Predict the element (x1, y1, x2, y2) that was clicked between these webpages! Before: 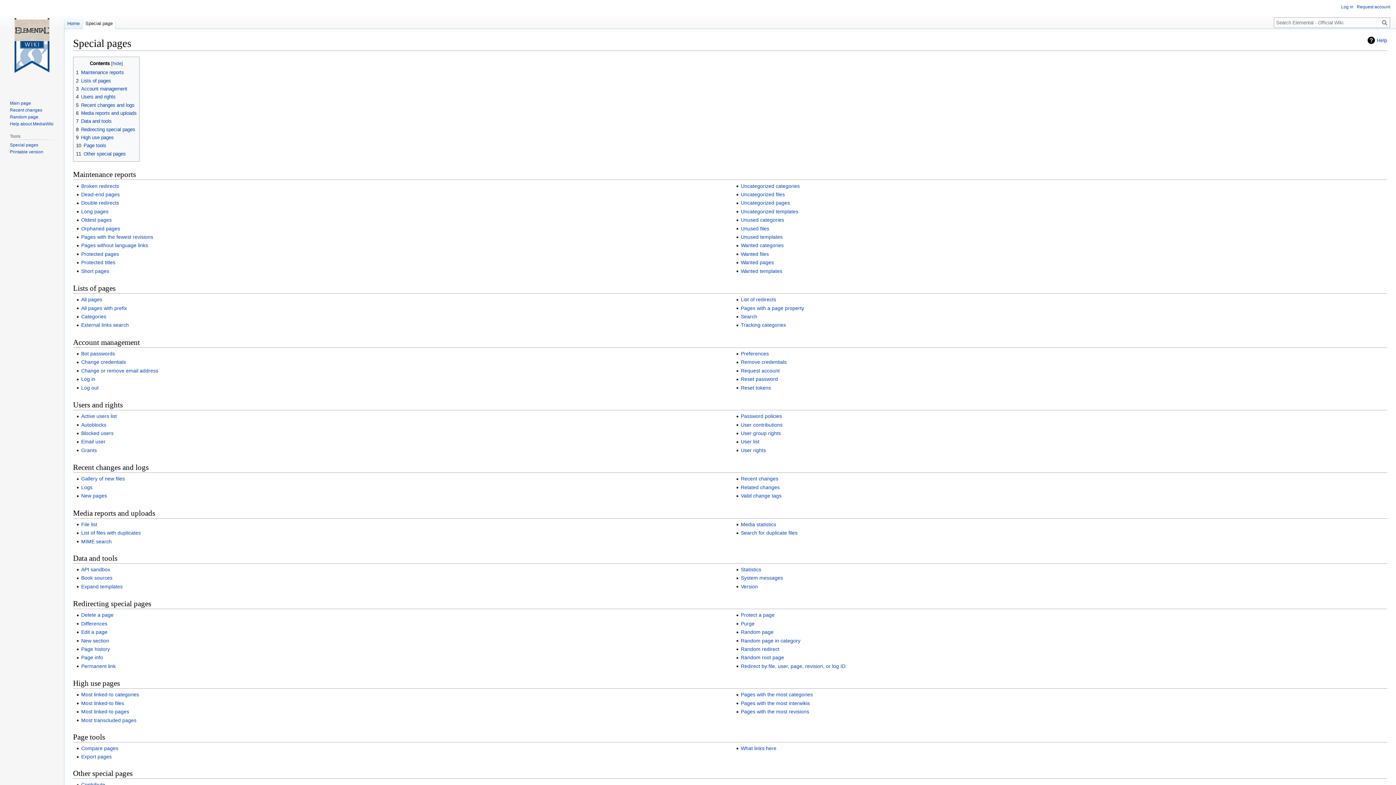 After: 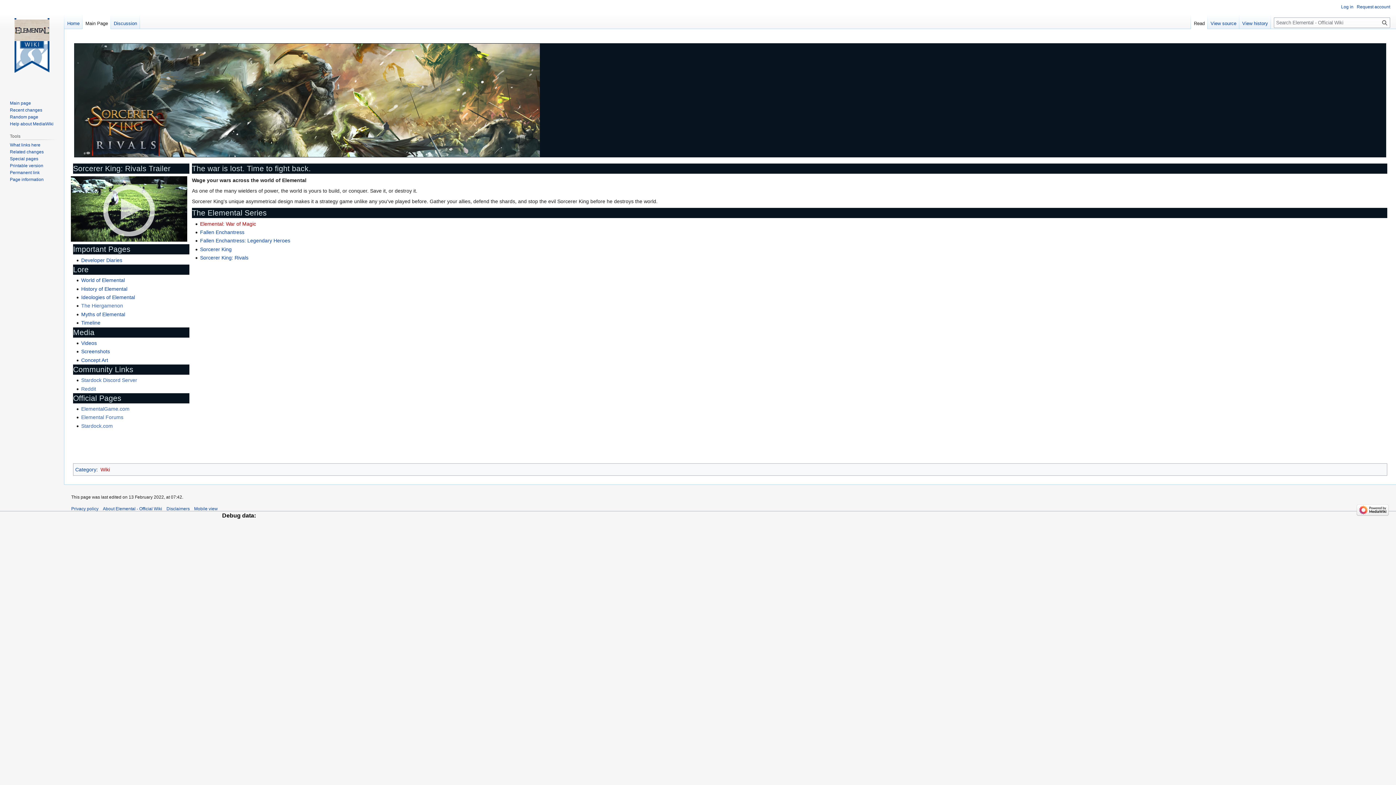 Action: label: Main page bbox: (9, 100, 30, 105)